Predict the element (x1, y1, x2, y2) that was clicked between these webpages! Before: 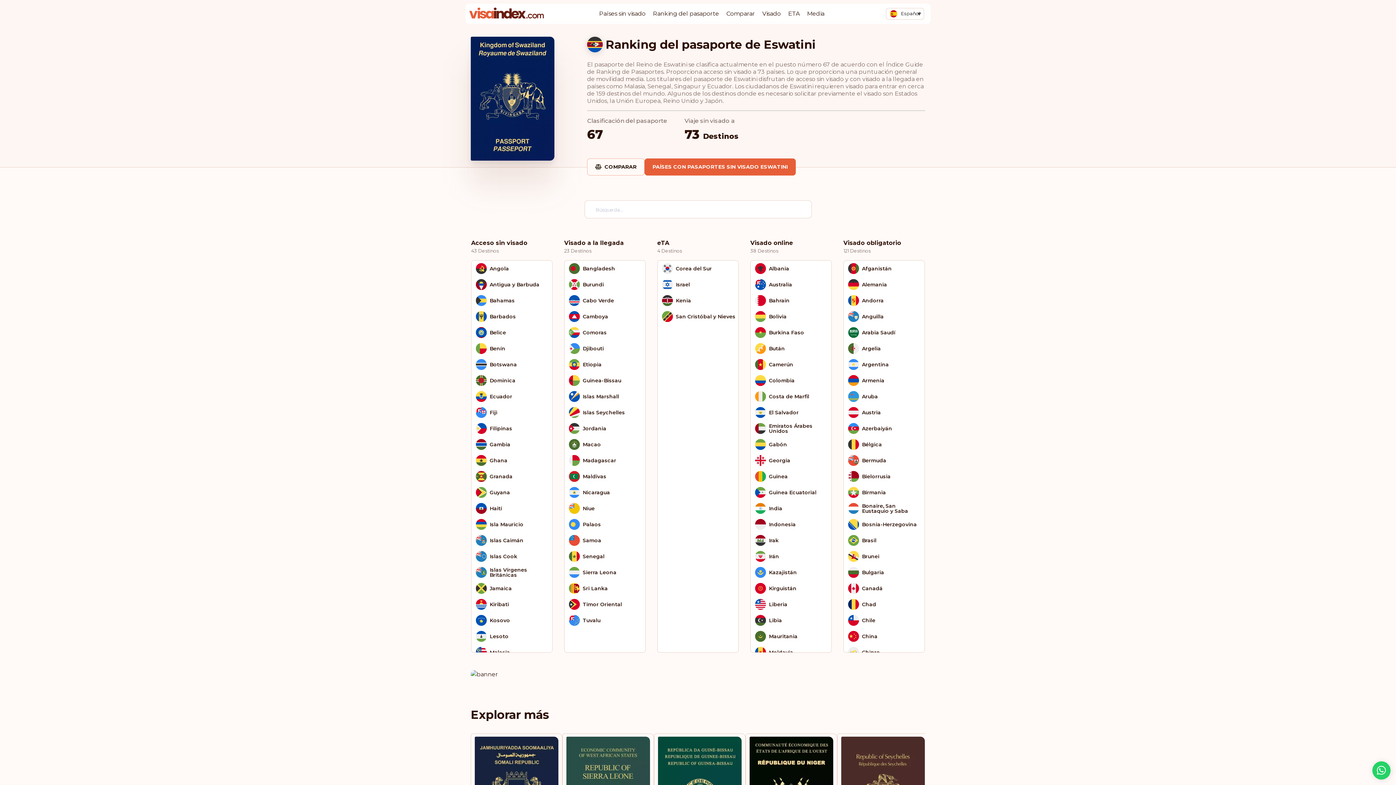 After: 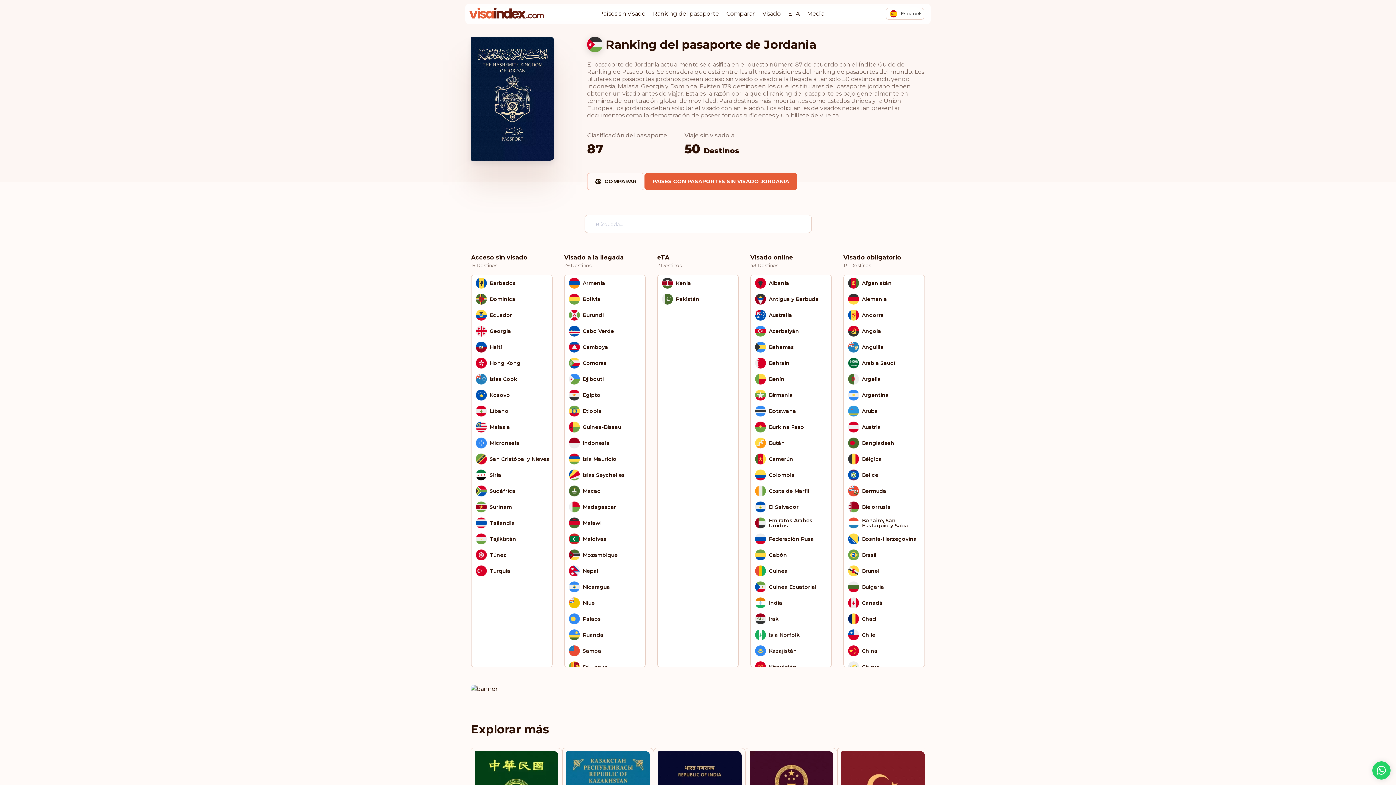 Action: bbox: (564, 420, 645, 436) label: Jordania